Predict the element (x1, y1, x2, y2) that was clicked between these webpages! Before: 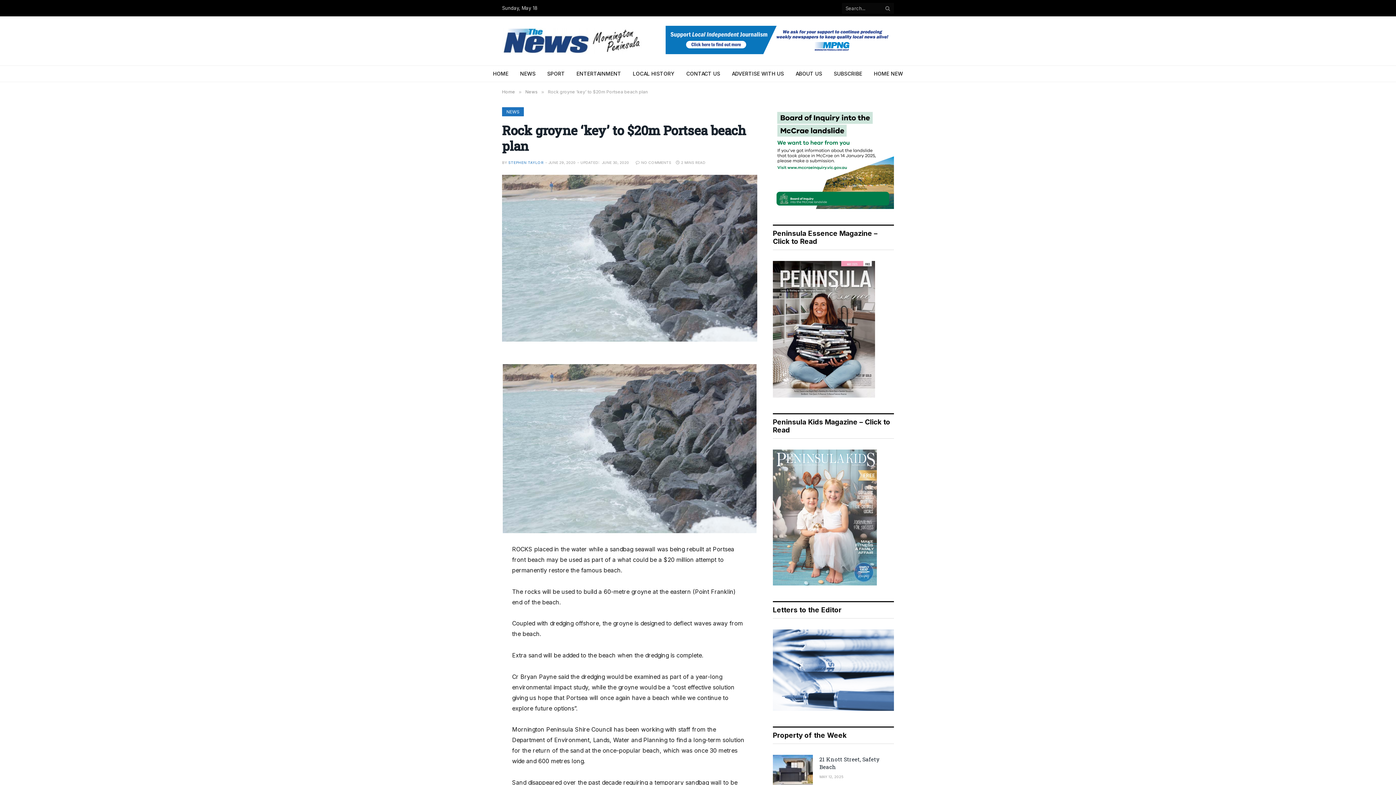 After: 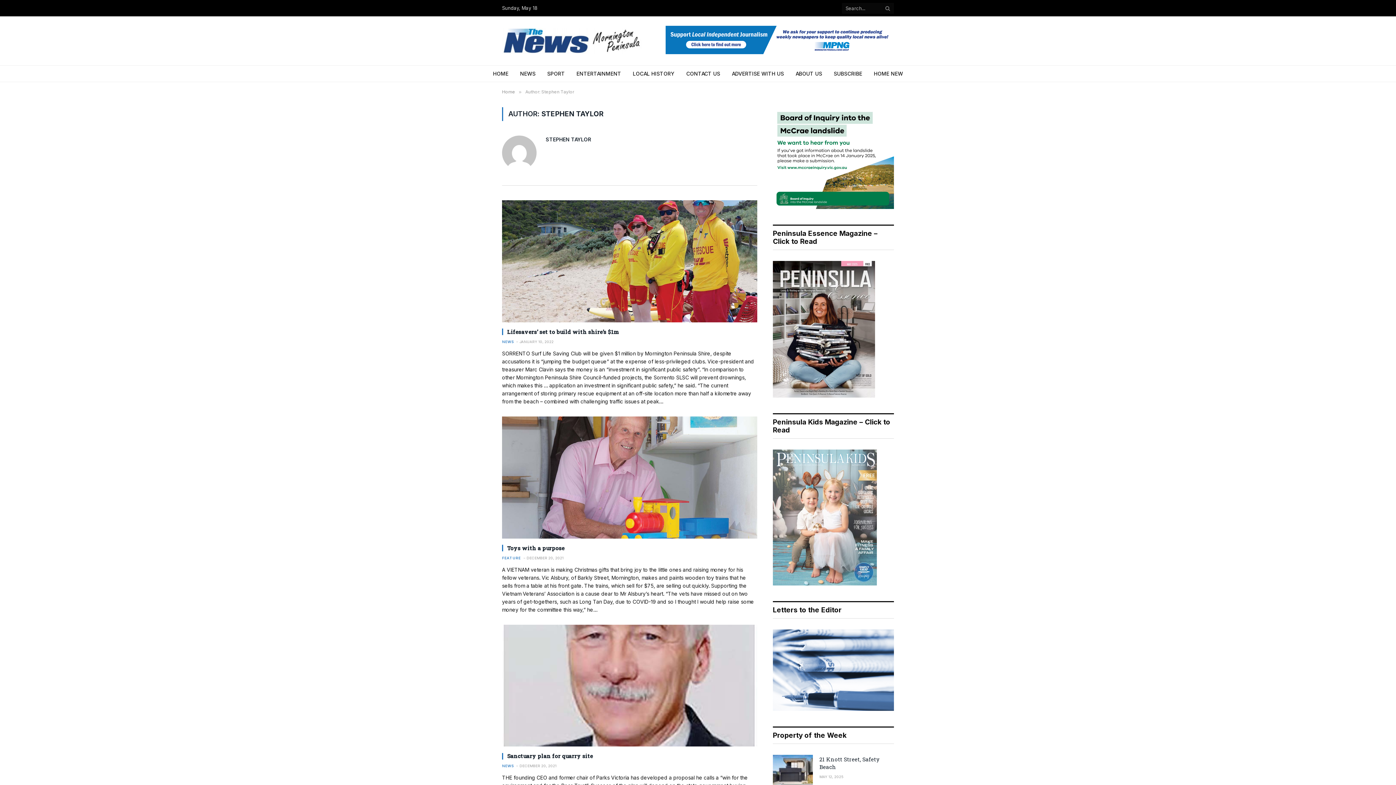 Action: label: STEPHEN TAYLOR bbox: (508, 160, 543, 164)